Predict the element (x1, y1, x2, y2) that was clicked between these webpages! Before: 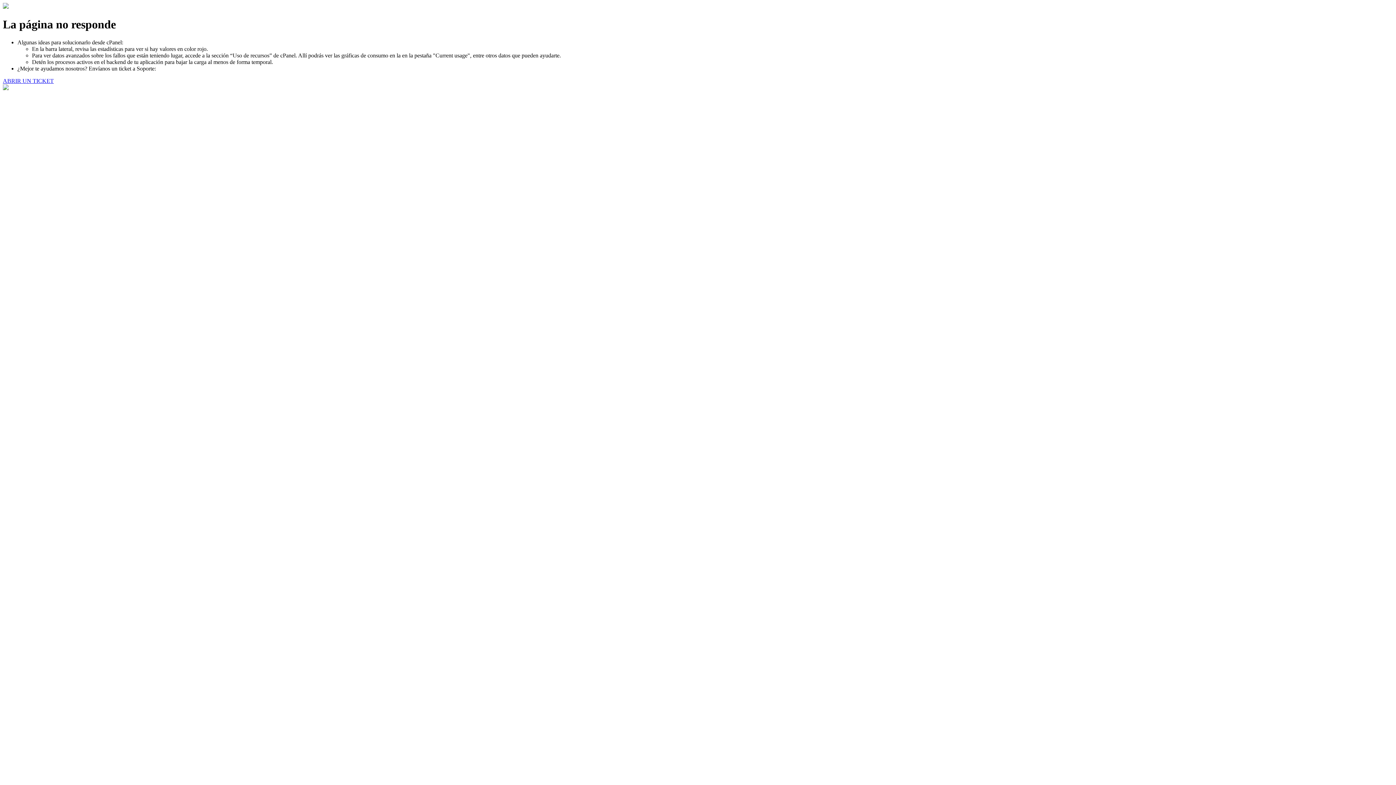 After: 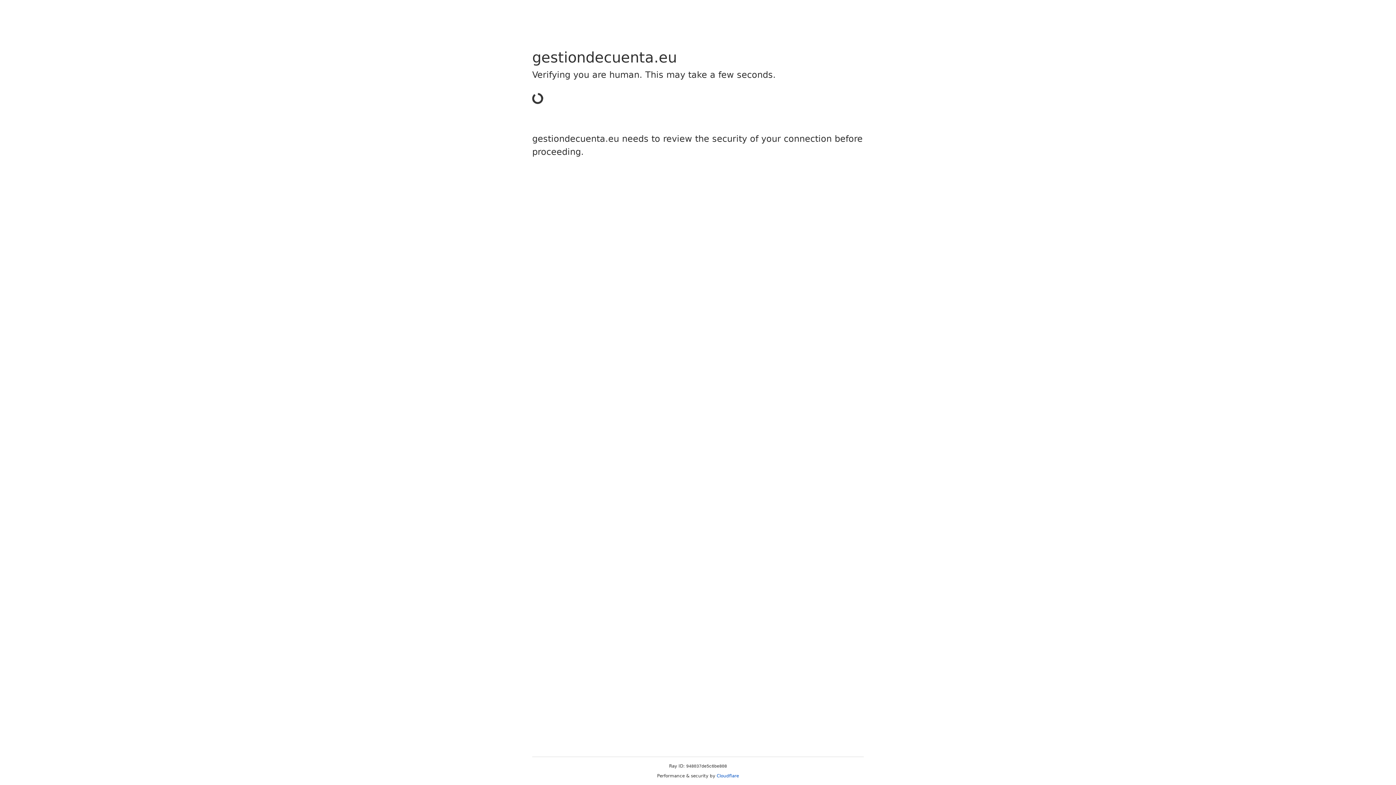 Action: label: ABRIR UN TICKET bbox: (2, 77, 53, 83)